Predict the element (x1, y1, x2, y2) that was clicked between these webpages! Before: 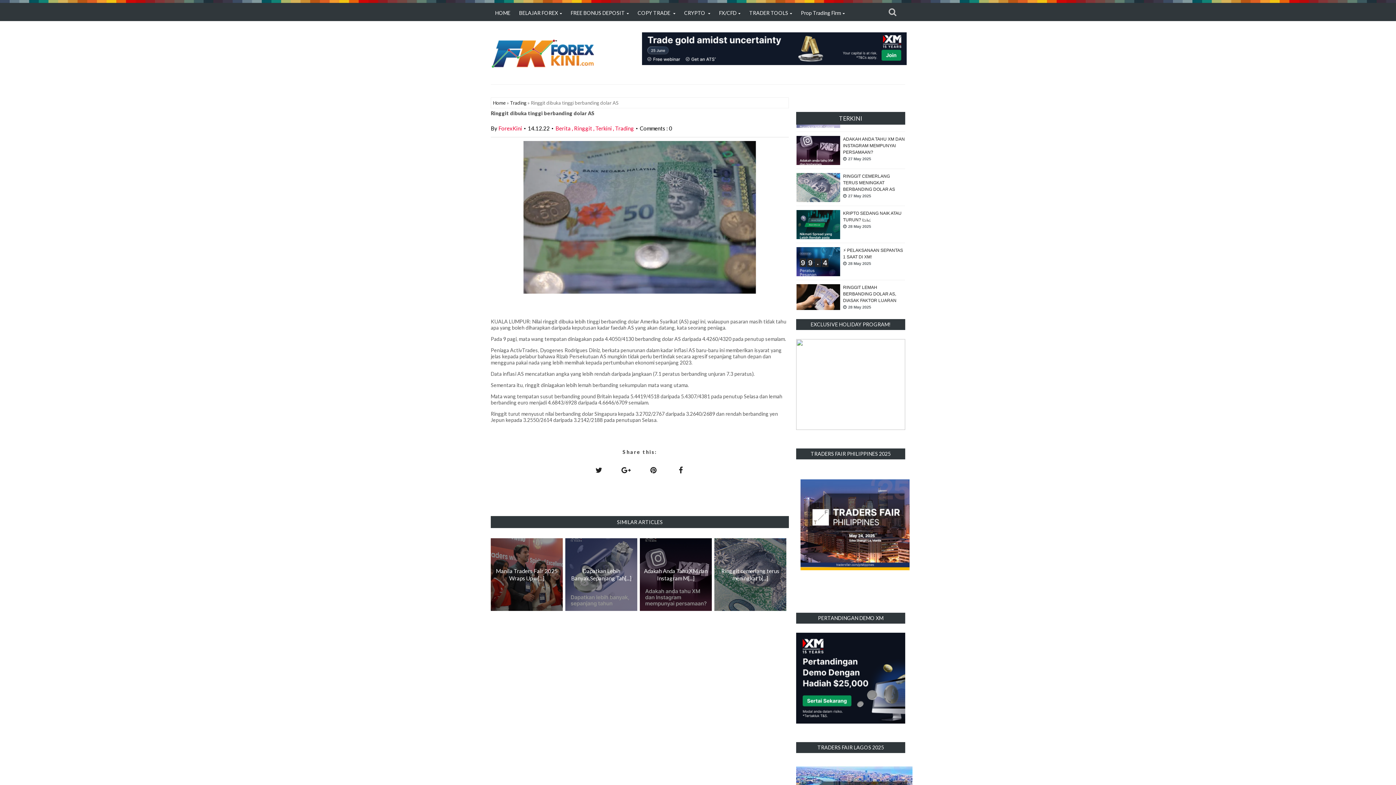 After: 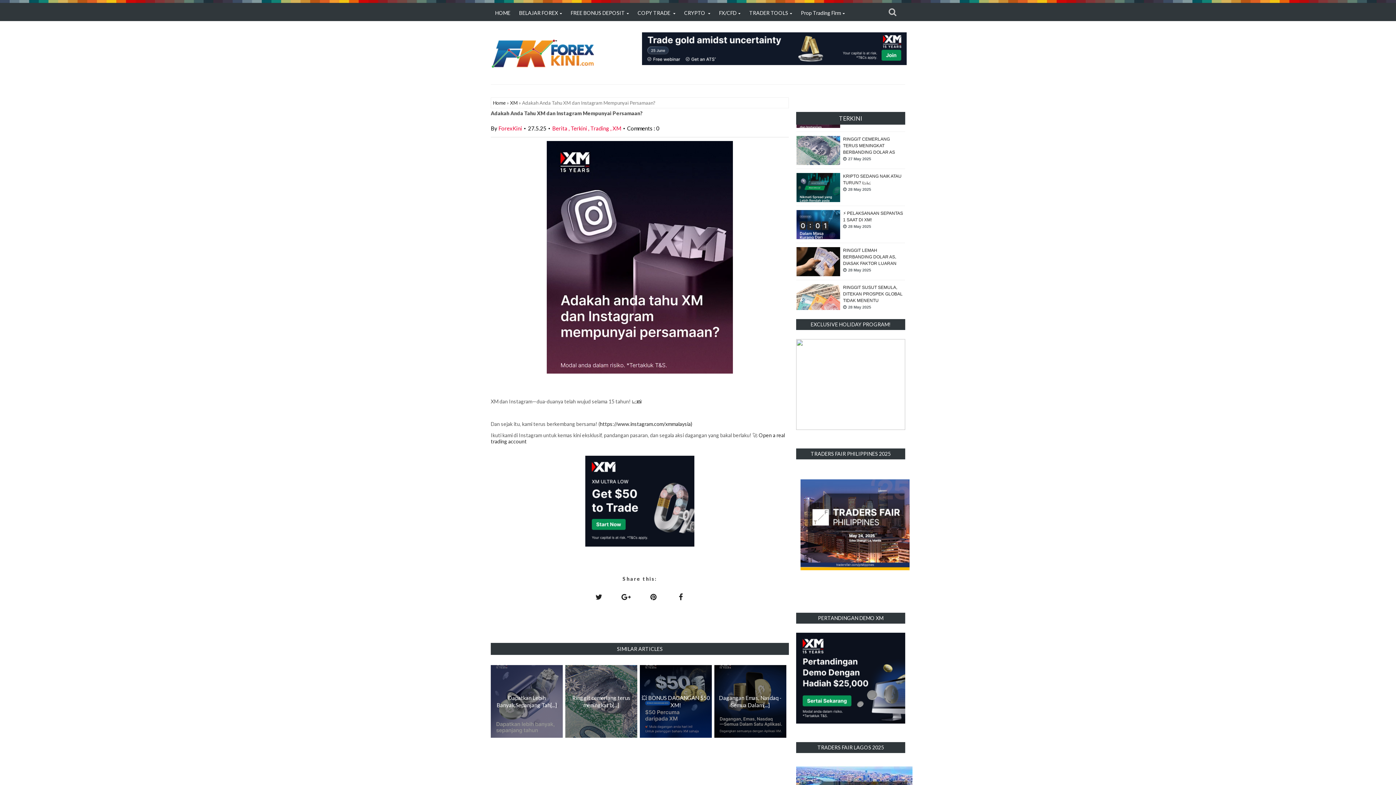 Action: bbox: (843, 285, 905, 303) label: ADAKAH ANDA TAHU XM DAN INSTAGRAM MEMPUNYAI PERSAMAAN?